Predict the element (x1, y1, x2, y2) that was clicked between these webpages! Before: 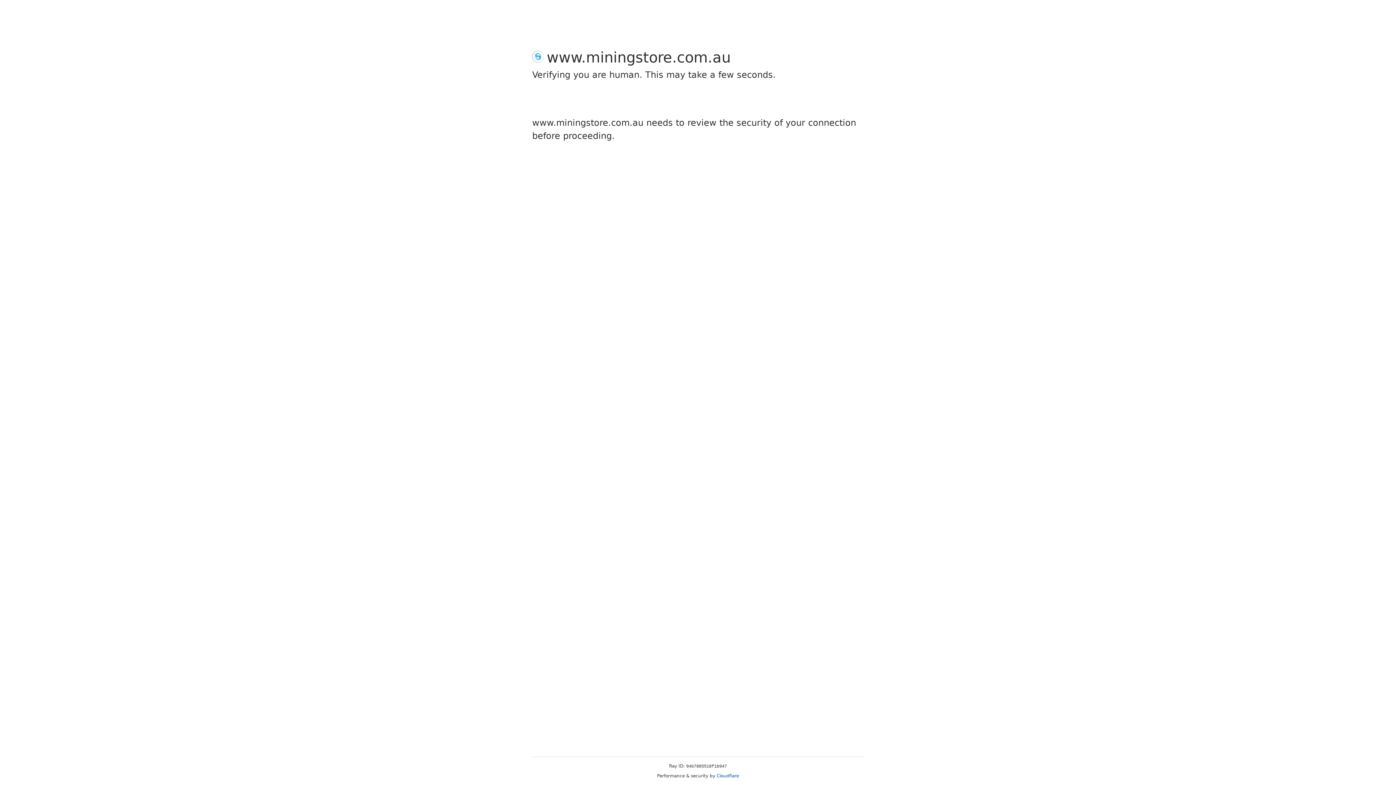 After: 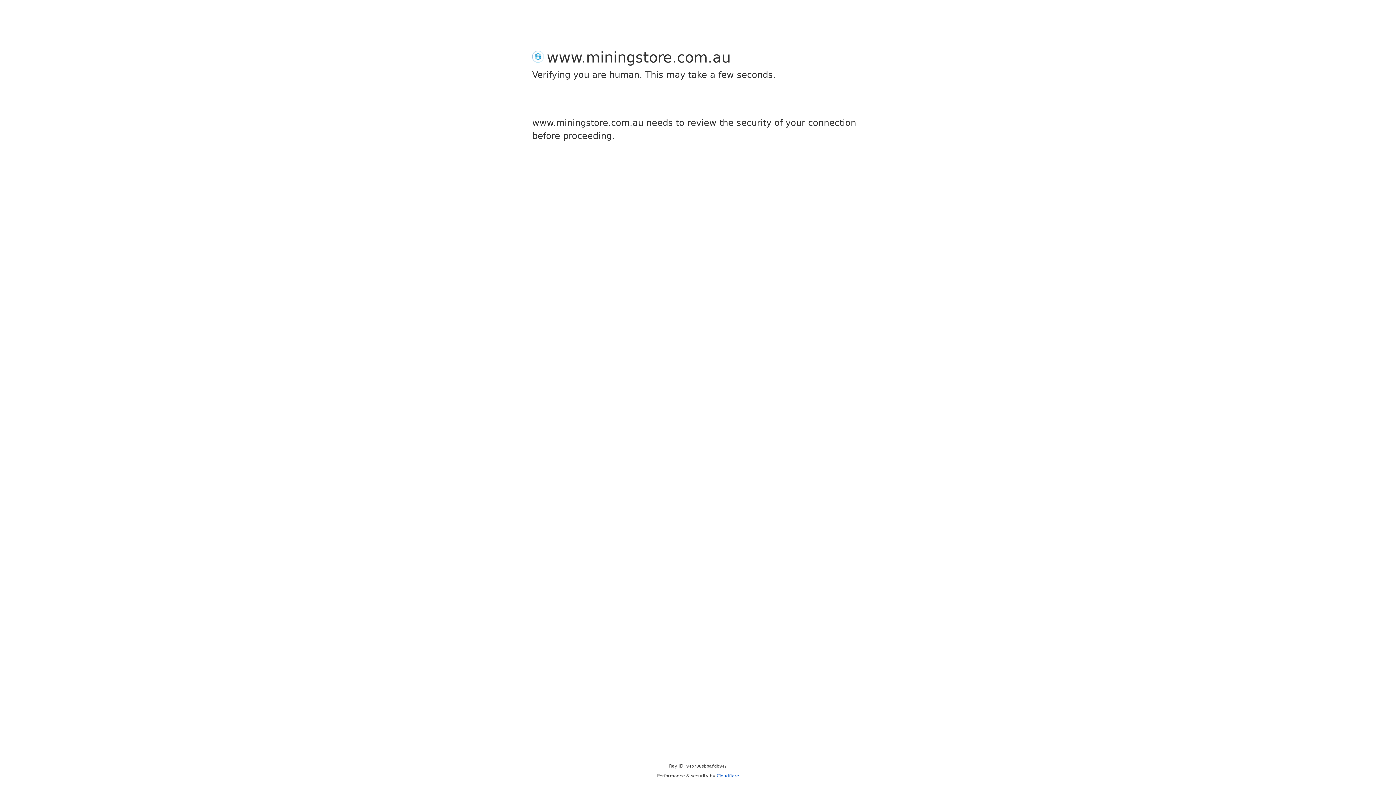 Action: label: Cloudflare bbox: (716, 773, 739, 778)